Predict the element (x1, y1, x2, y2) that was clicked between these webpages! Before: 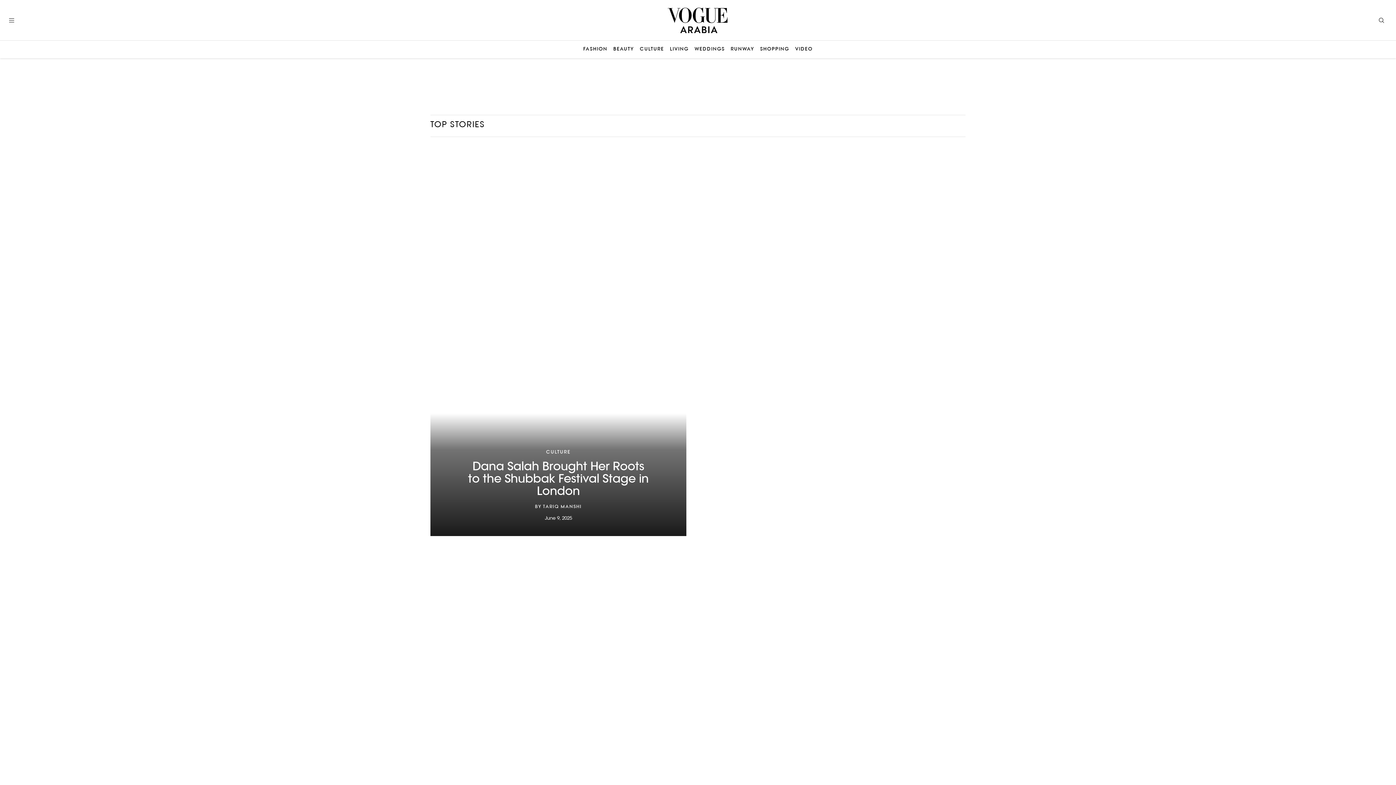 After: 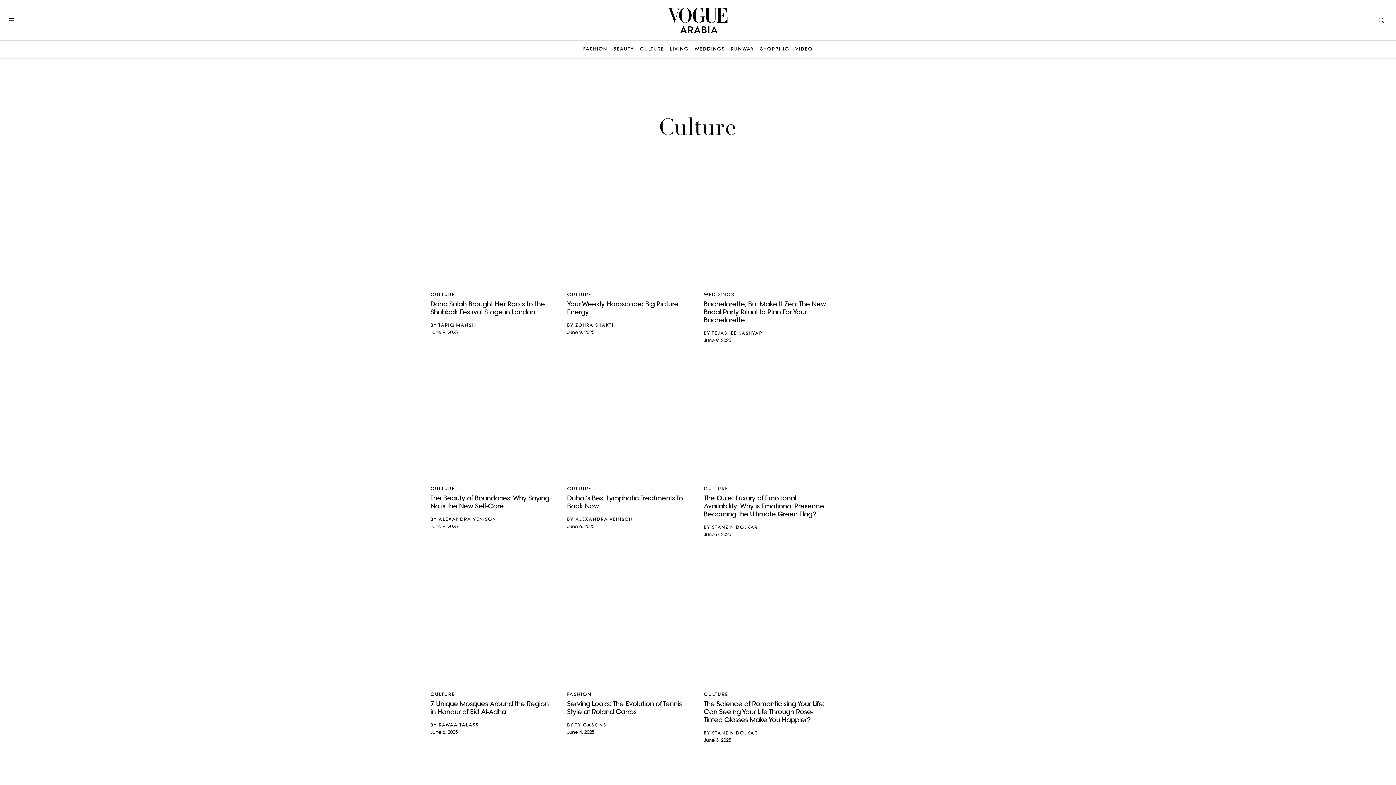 Action: bbox: (640, 46, 664, 52) label: CULTURE